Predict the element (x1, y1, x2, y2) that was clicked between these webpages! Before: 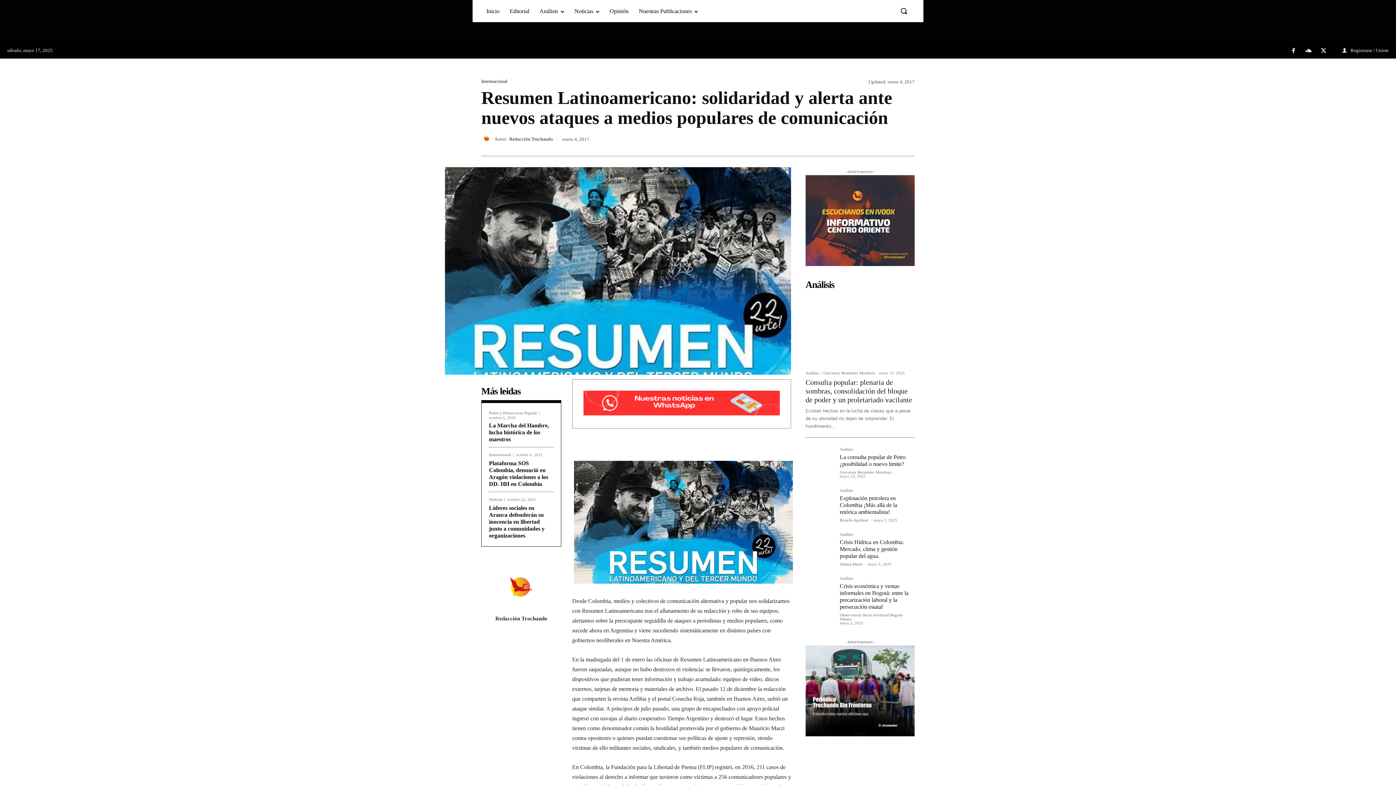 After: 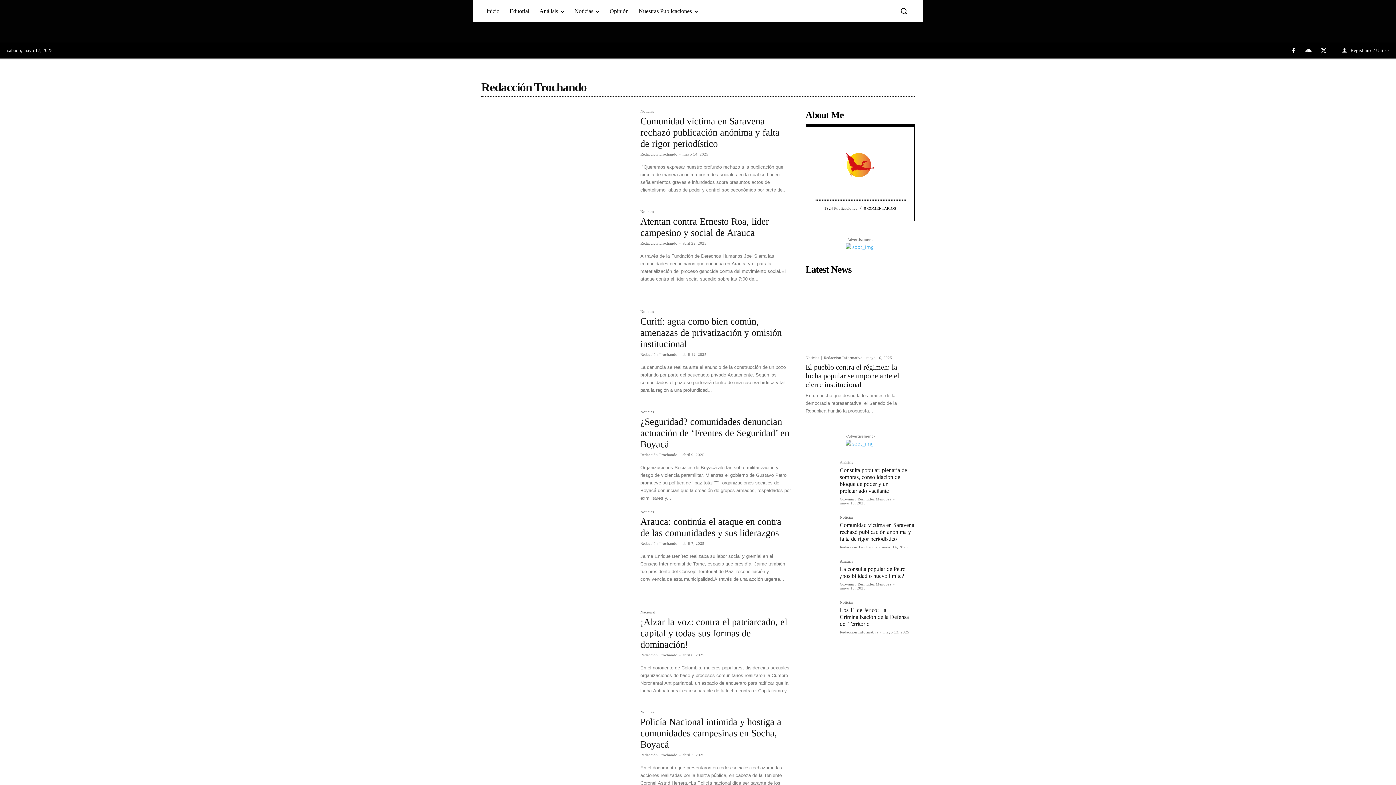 Action: bbox: (481, 133, 494, 144)